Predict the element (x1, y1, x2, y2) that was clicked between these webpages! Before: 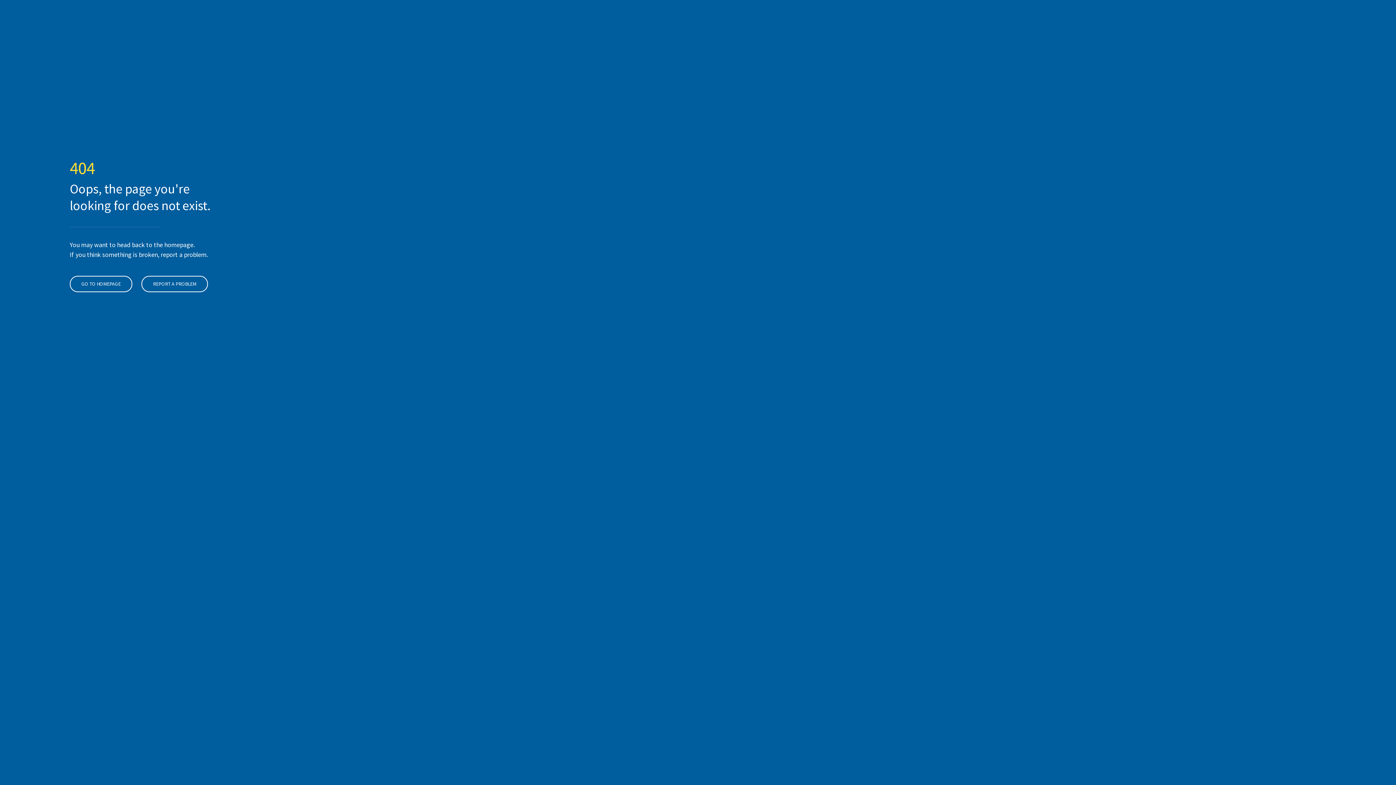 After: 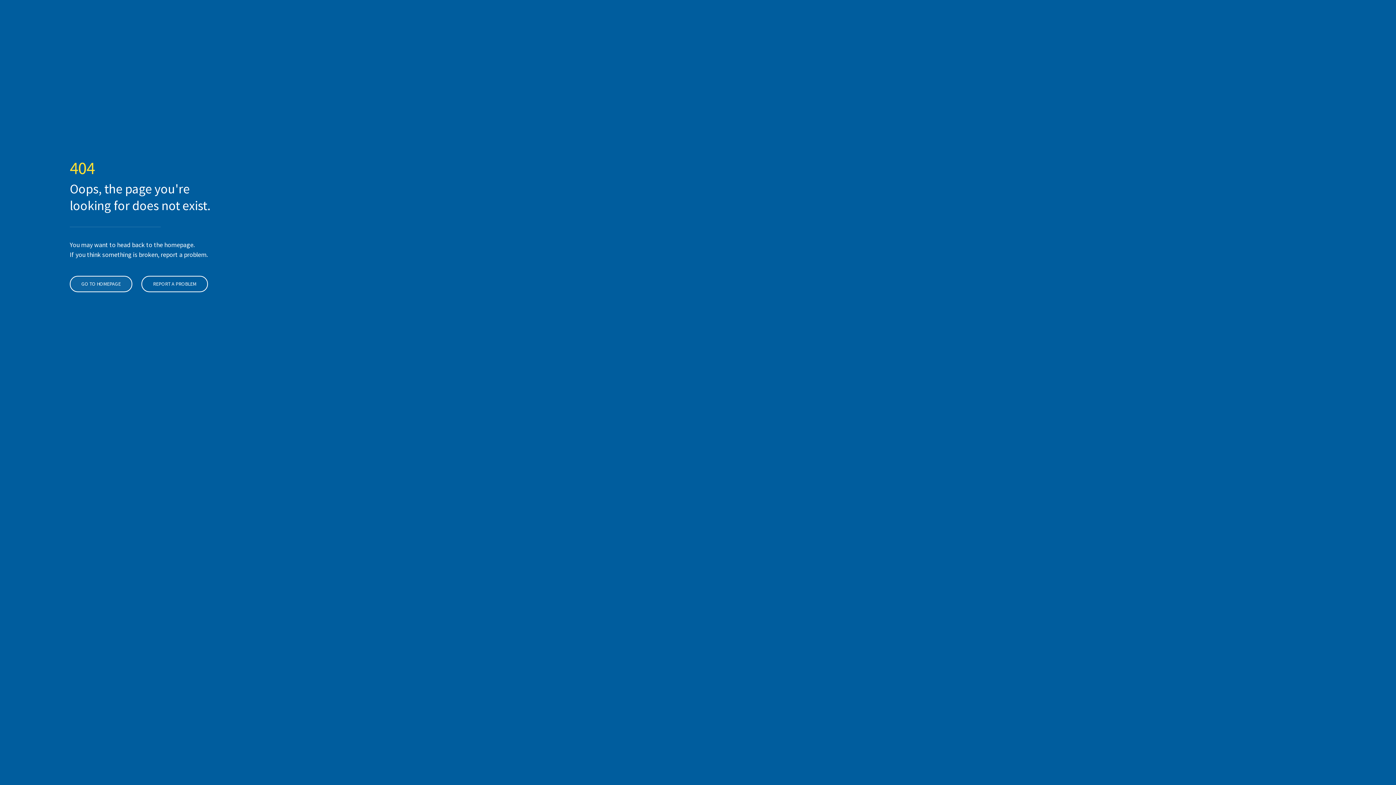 Action: bbox: (69, 276, 132, 292) label: GO TO HOMEPAGE